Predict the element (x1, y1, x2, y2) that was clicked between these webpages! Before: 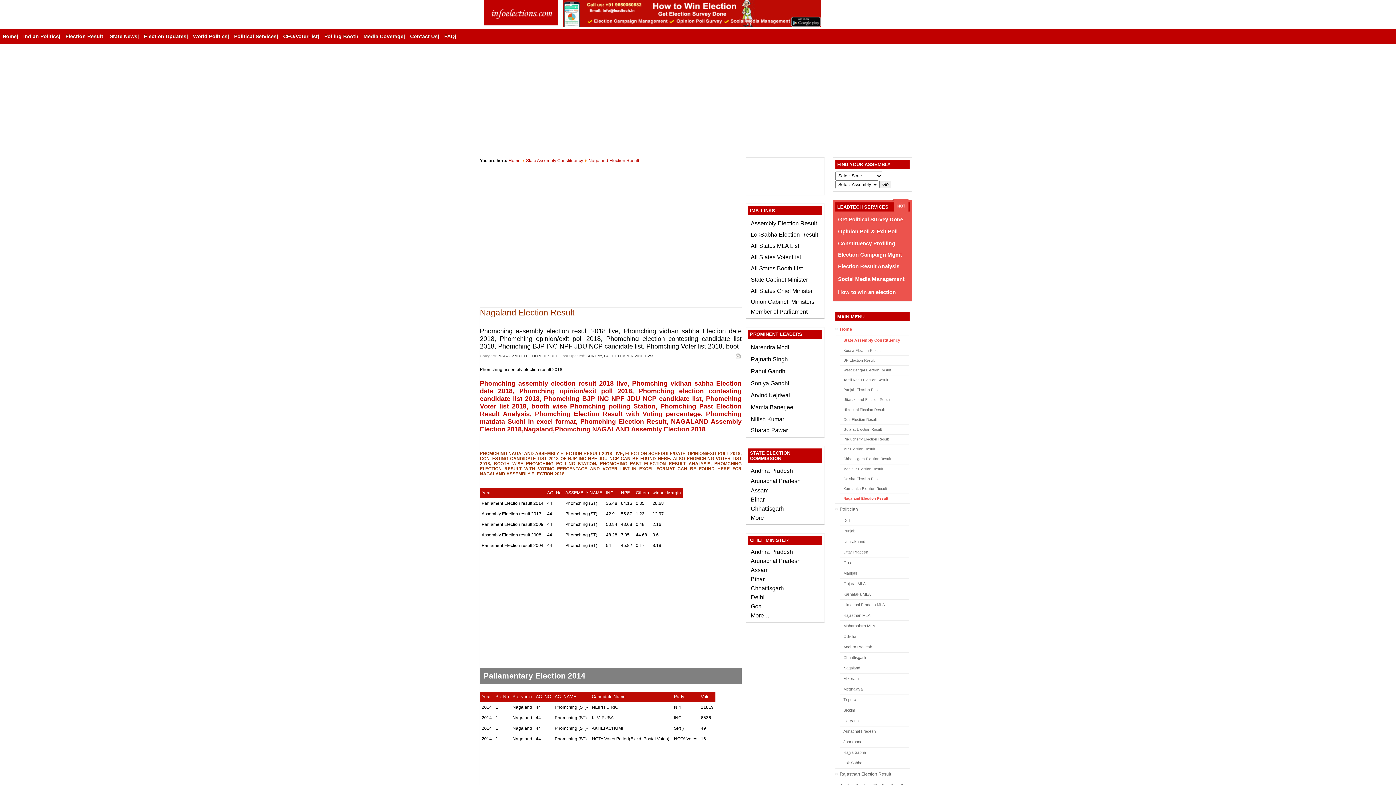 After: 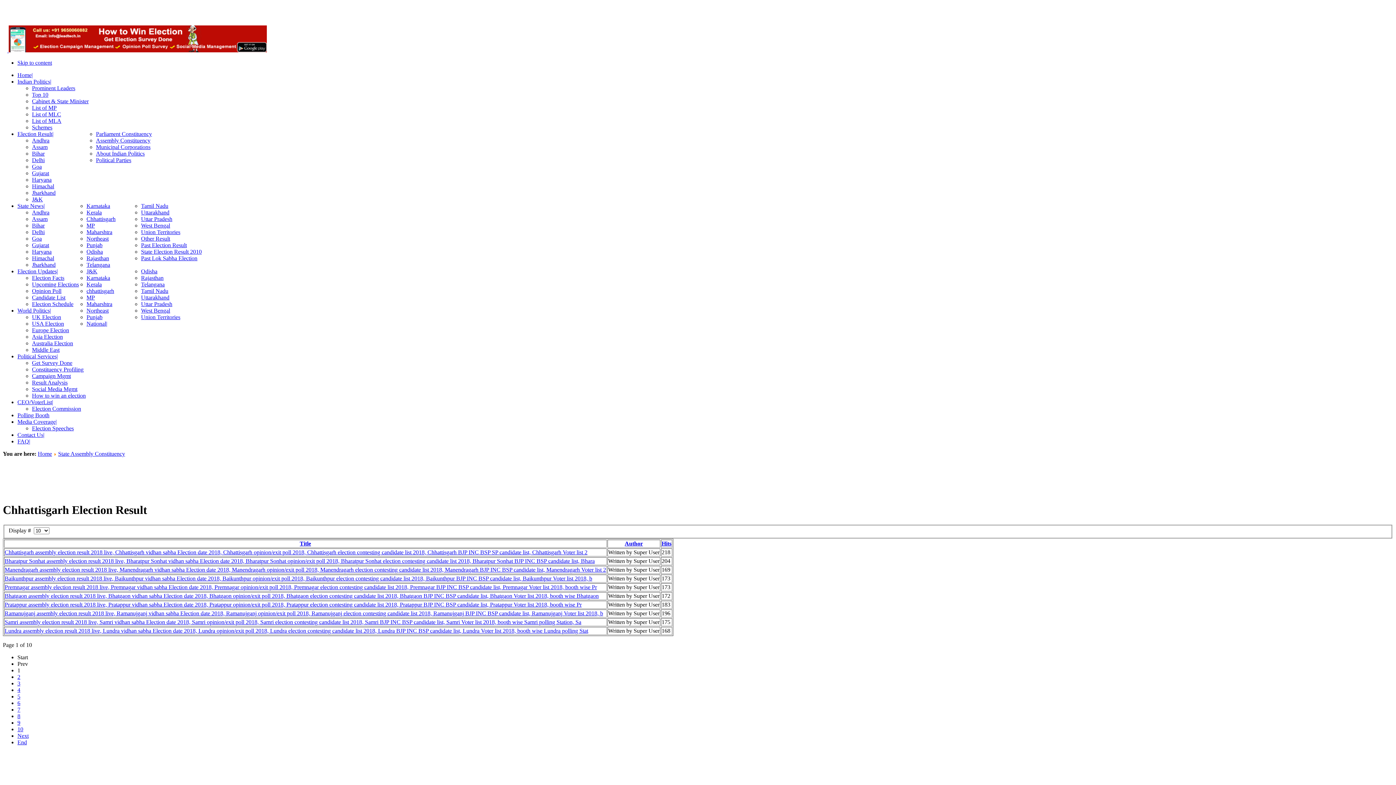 Action: label: Chhattisgarh Election Result bbox: (840, 454, 913, 464)